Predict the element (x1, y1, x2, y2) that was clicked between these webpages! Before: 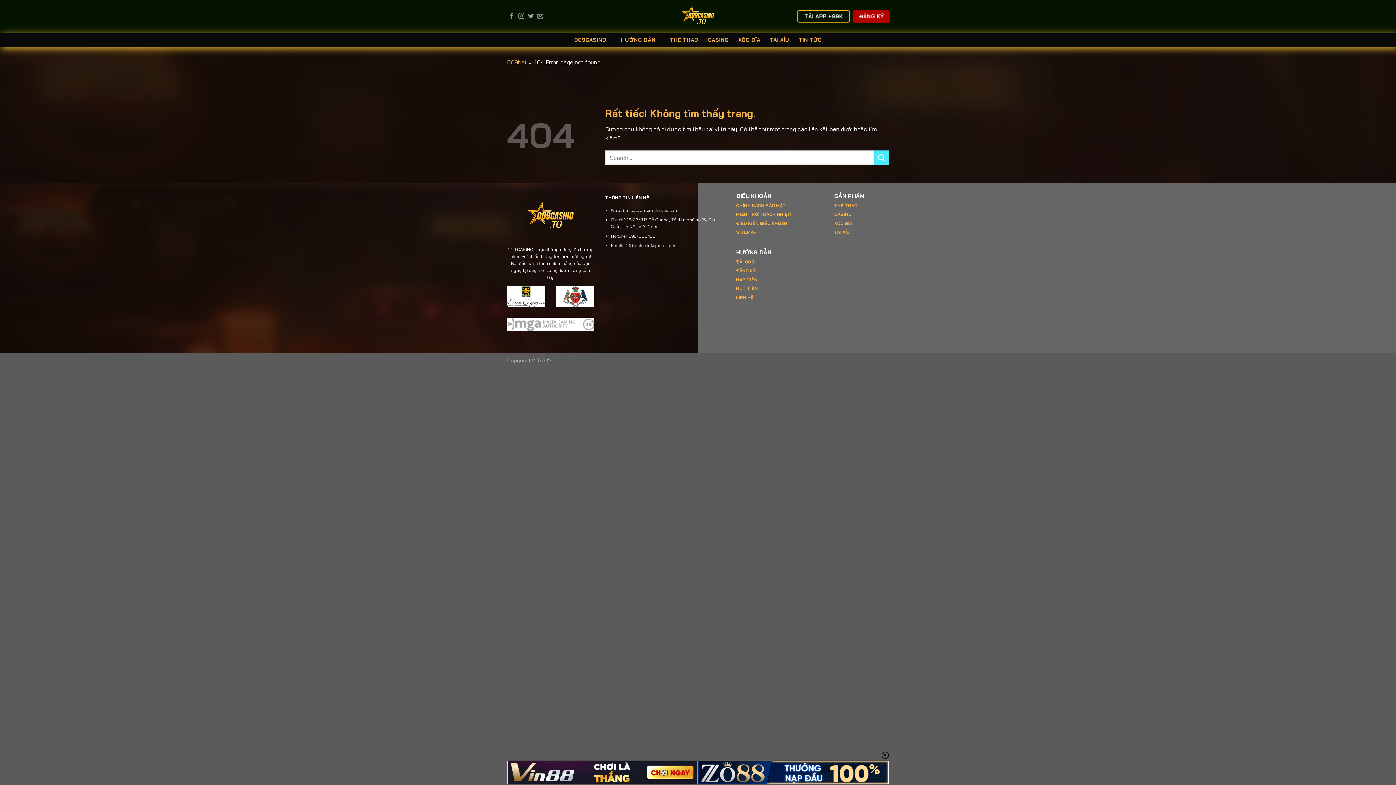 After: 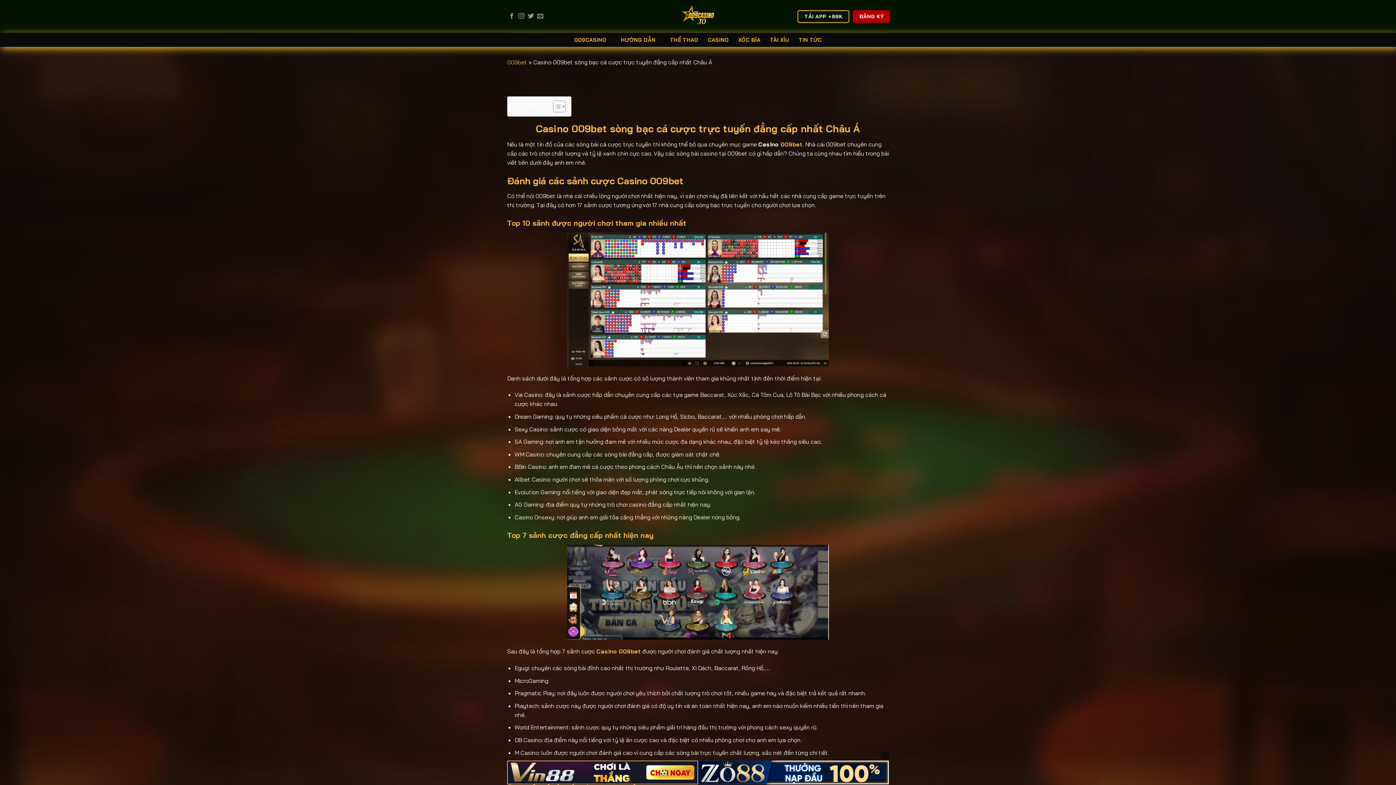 Action: label: CASINO bbox: (834, 211, 852, 217)